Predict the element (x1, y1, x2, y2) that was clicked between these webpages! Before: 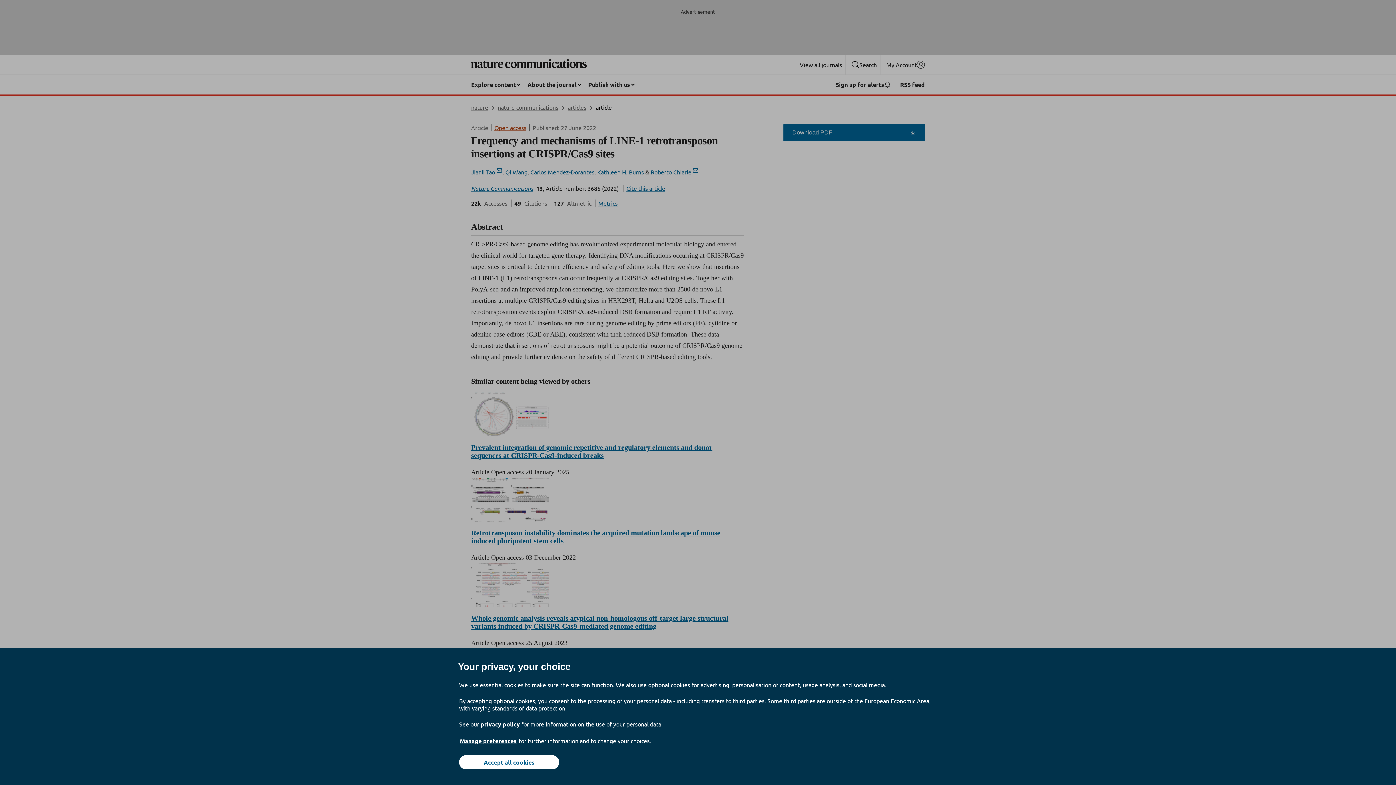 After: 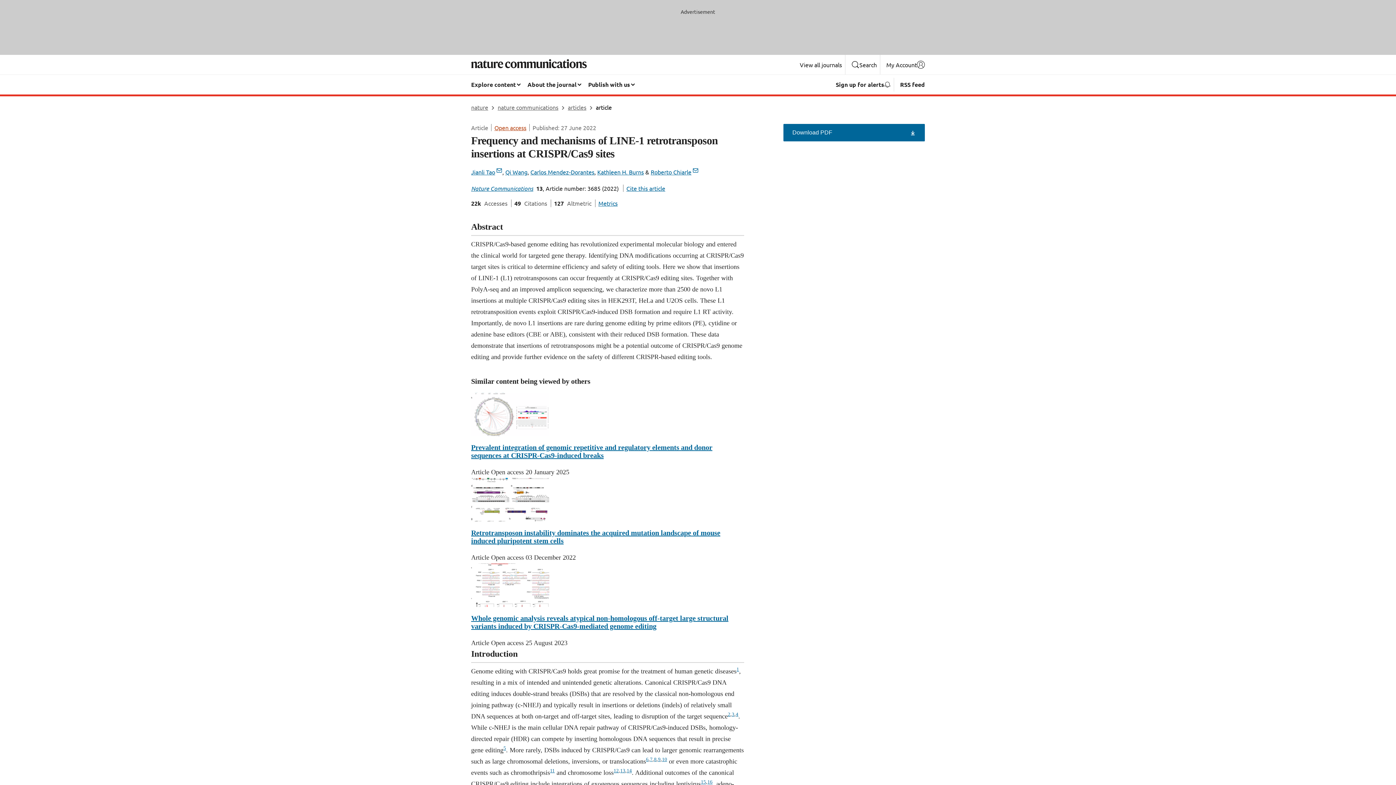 Action: label: Accept all cookies bbox: (459, 755, 559, 769)